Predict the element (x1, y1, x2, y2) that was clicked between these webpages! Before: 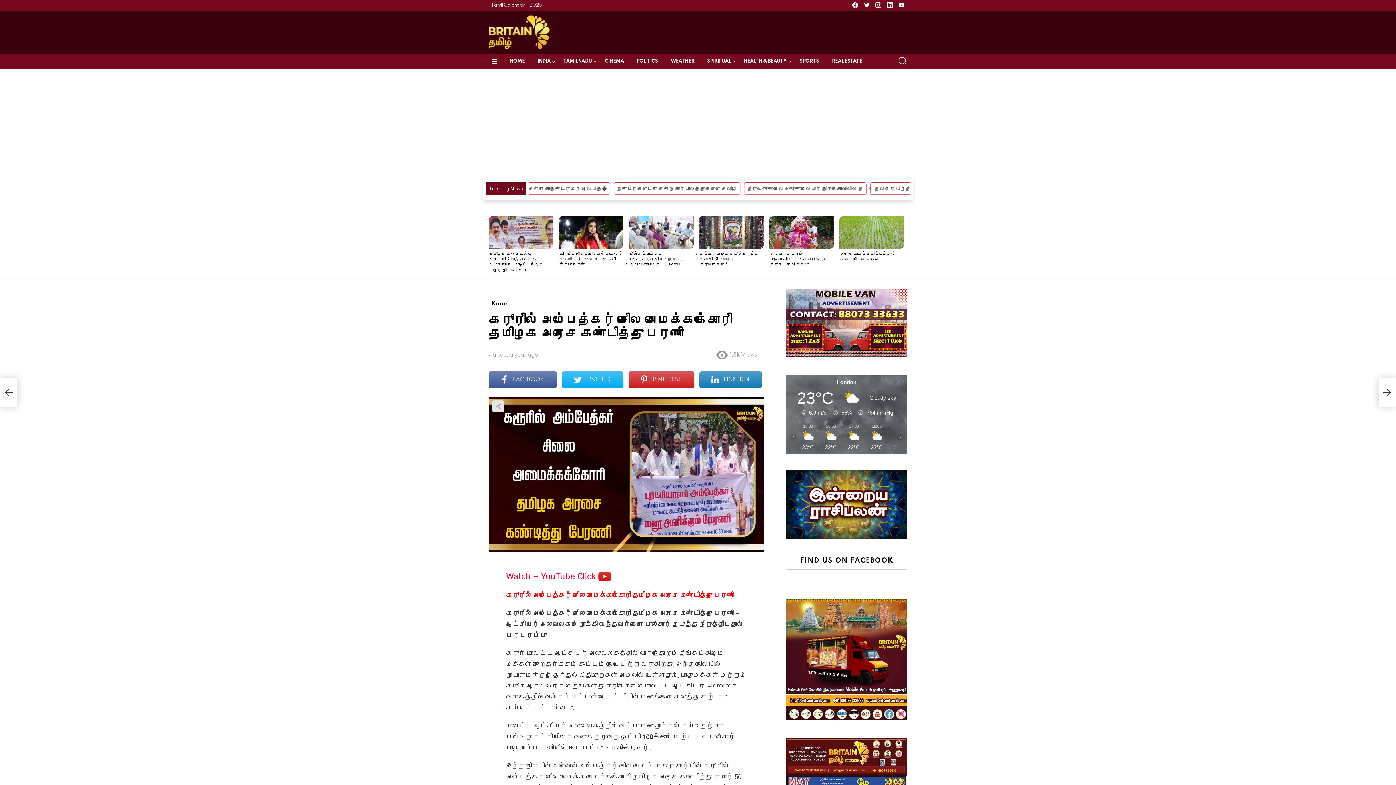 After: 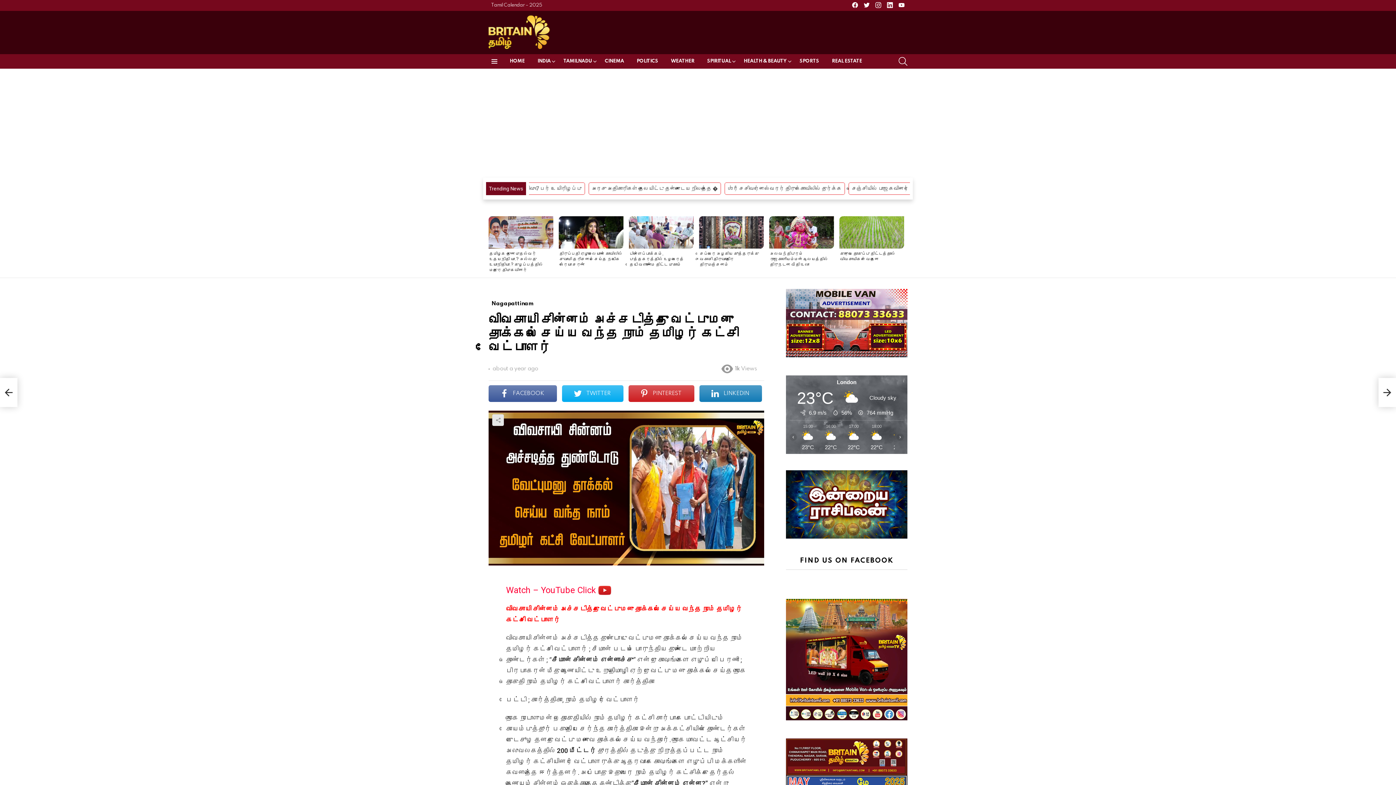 Action: label: விவசாயி சின்னம் அச்சடித்து வேட்புமனு தாக்கல் செய்ய வந்த நாம் தமிழர் கட்சி வேட்பாளர் bbox: (1378, 378, 1396, 407)